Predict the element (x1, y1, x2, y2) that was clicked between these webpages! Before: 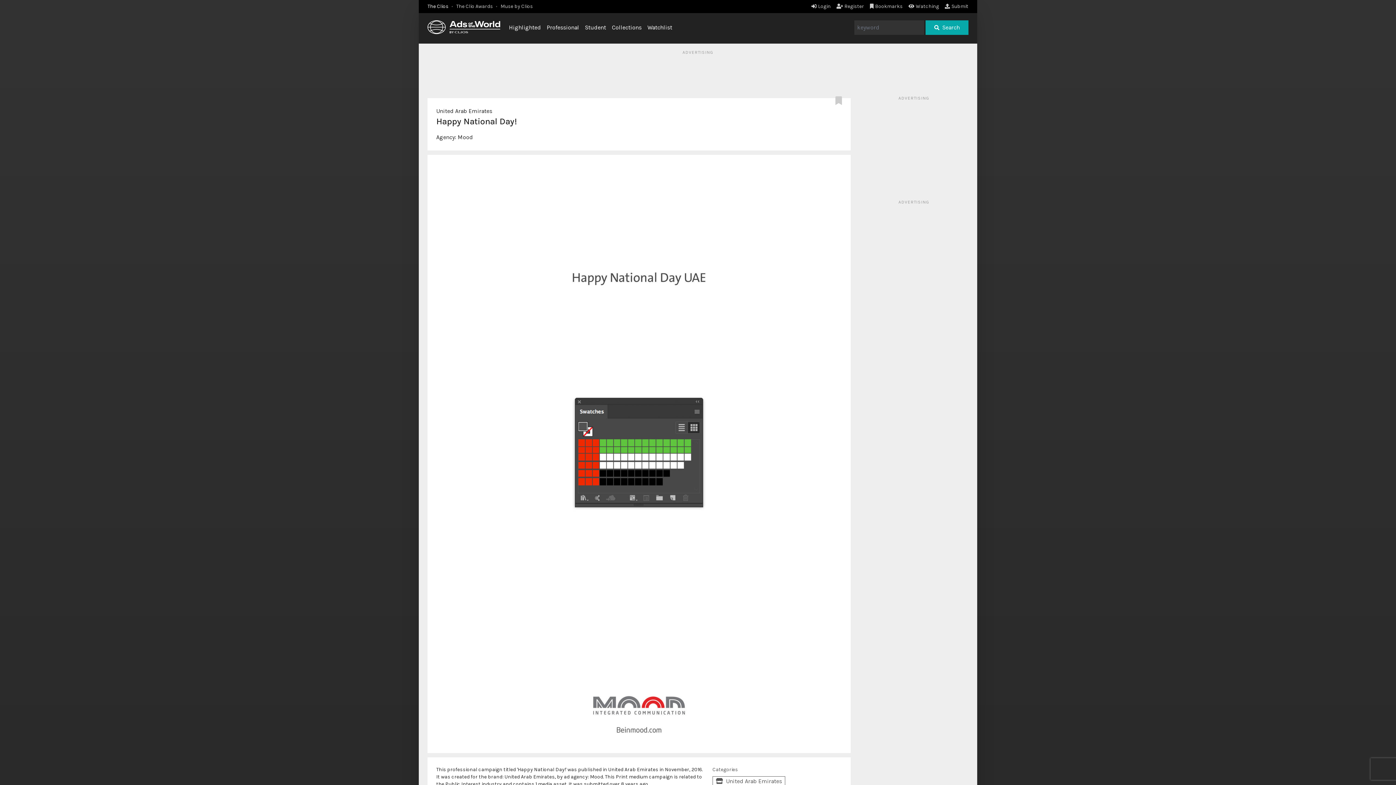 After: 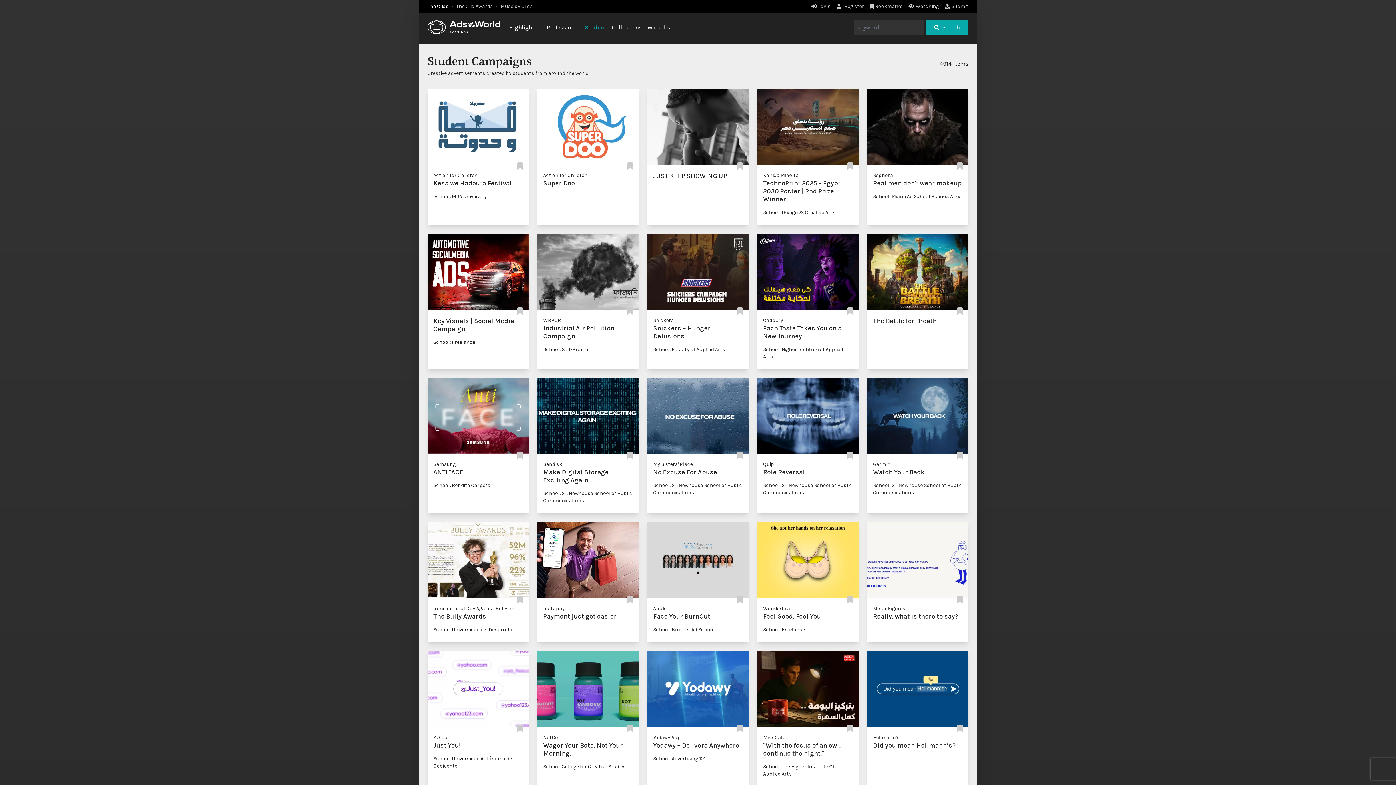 Action: label: Student bbox: (585, 24, 606, 30)